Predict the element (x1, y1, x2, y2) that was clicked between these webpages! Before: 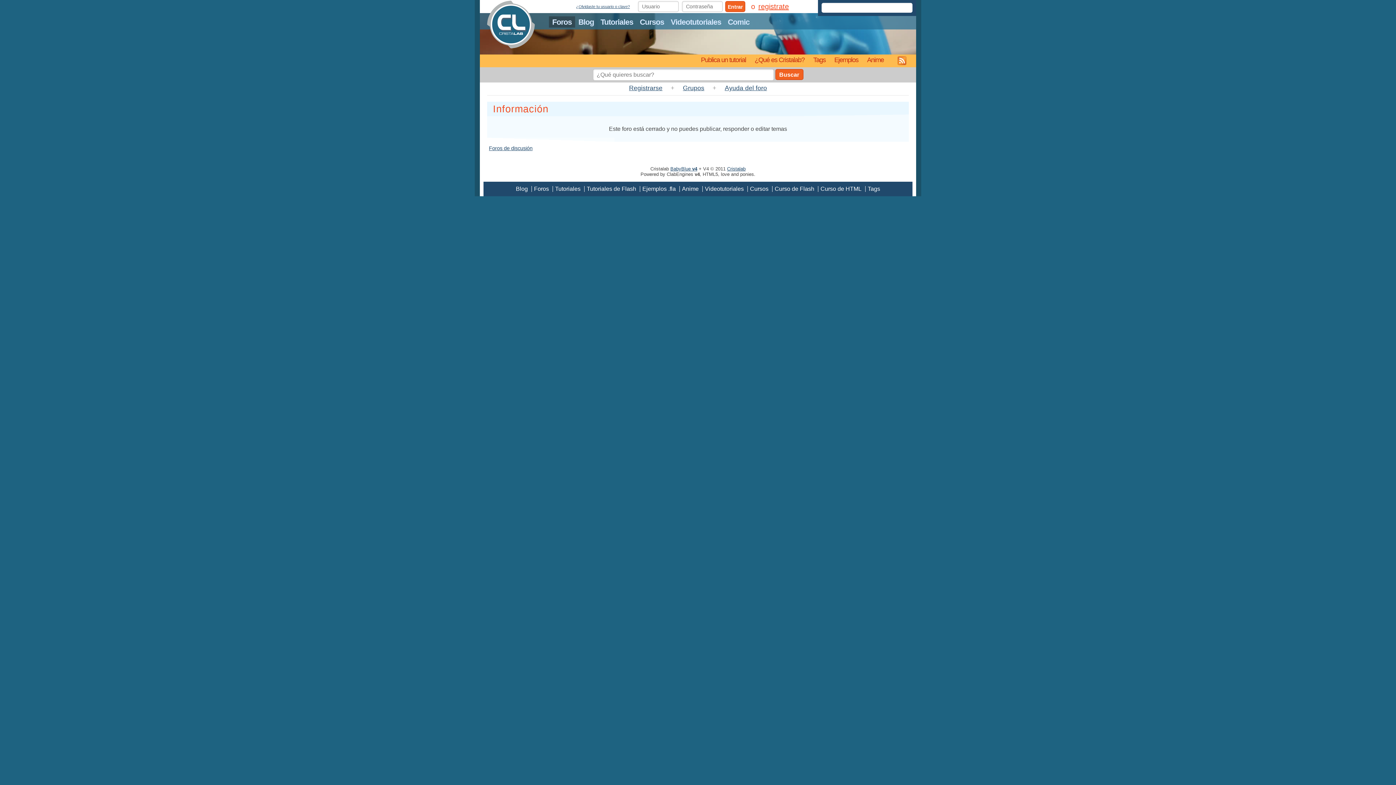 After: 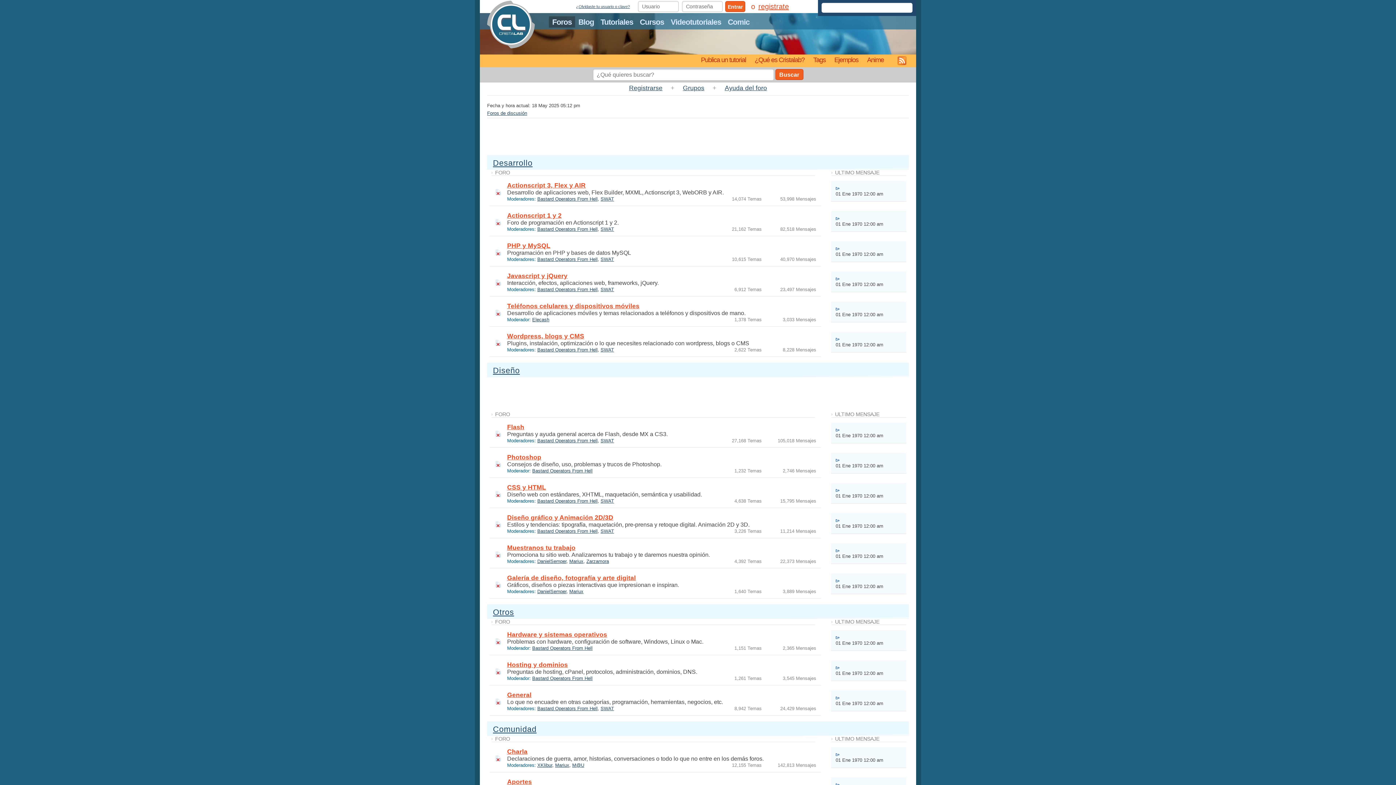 Action: label: Foros bbox: (549, 16, 575, 27)